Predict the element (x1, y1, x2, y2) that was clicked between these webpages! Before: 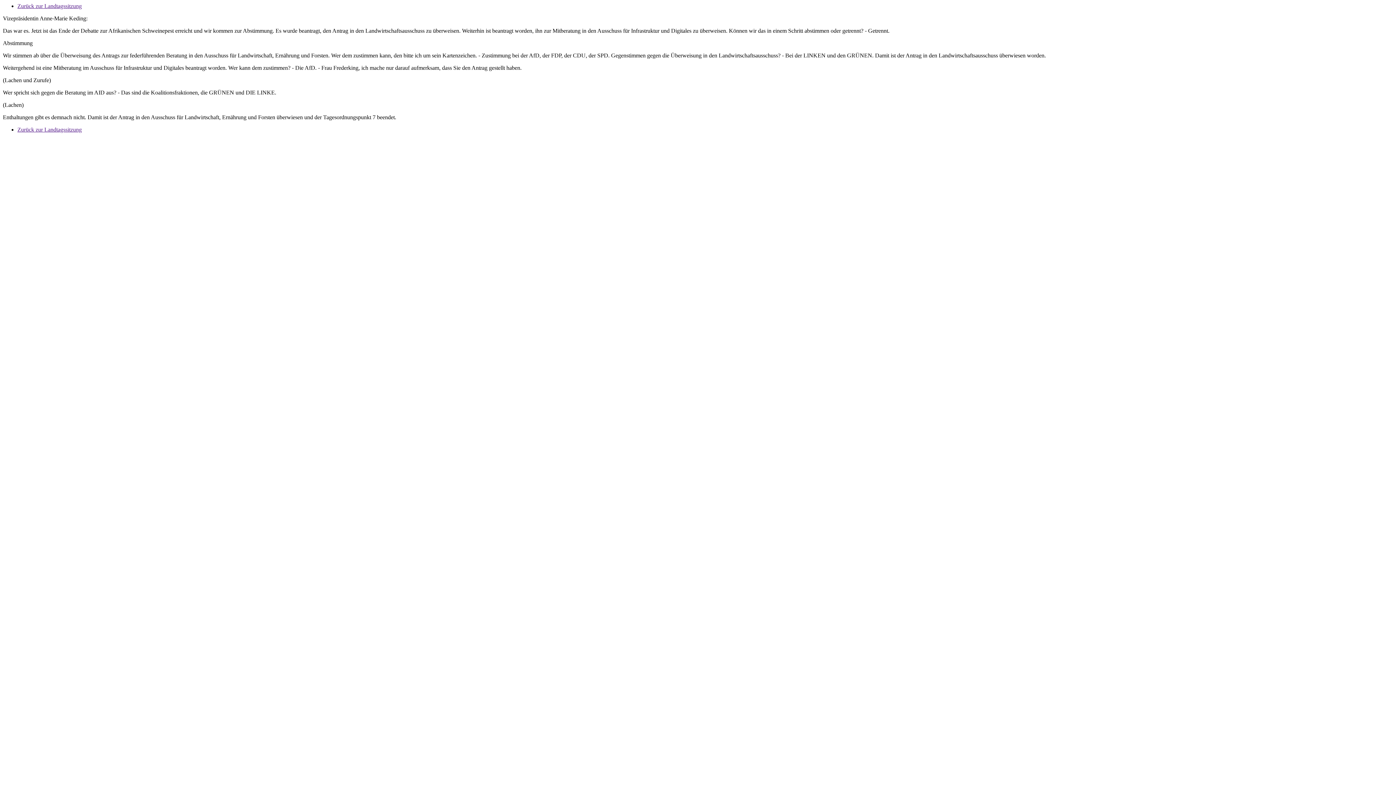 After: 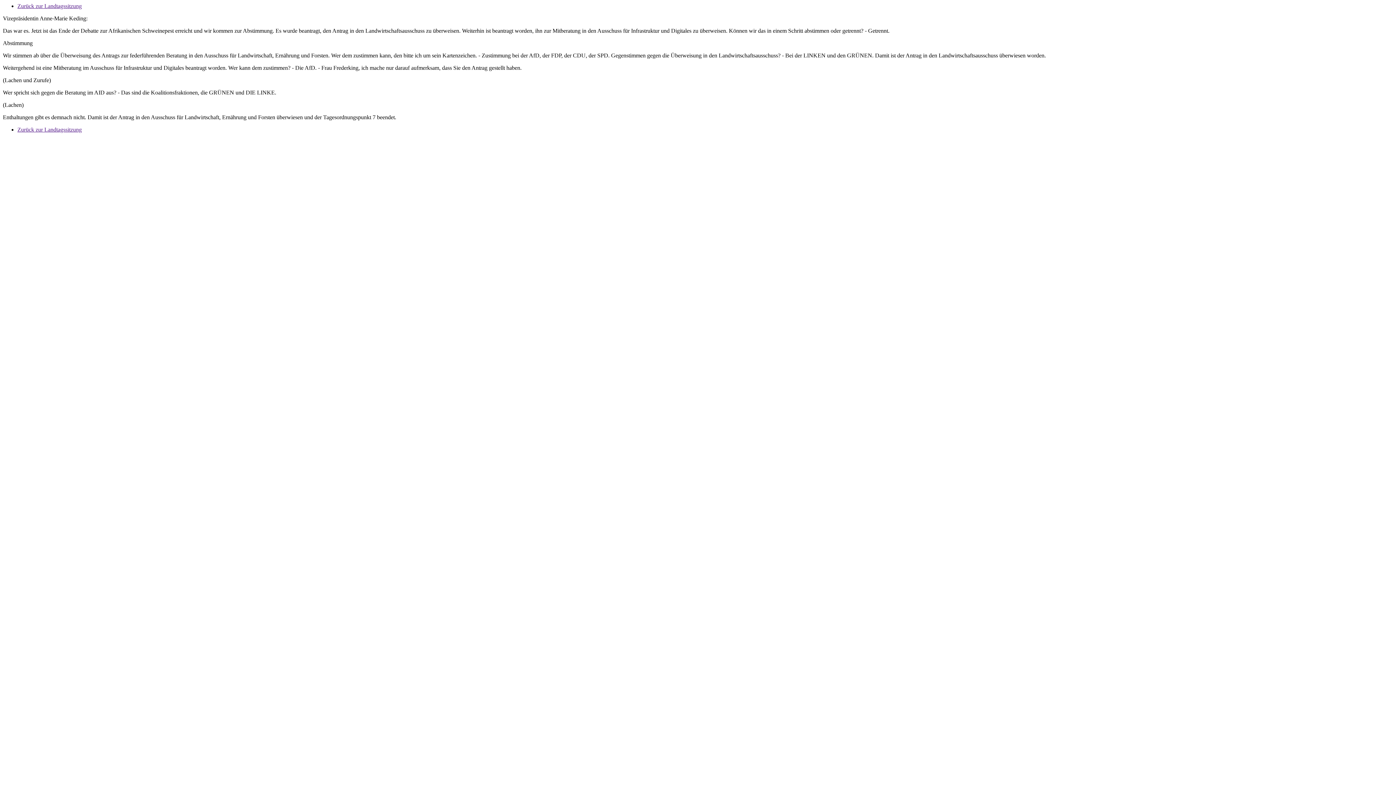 Action: bbox: (17, 126, 81, 132) label: Zurück zur Landtagssitzung